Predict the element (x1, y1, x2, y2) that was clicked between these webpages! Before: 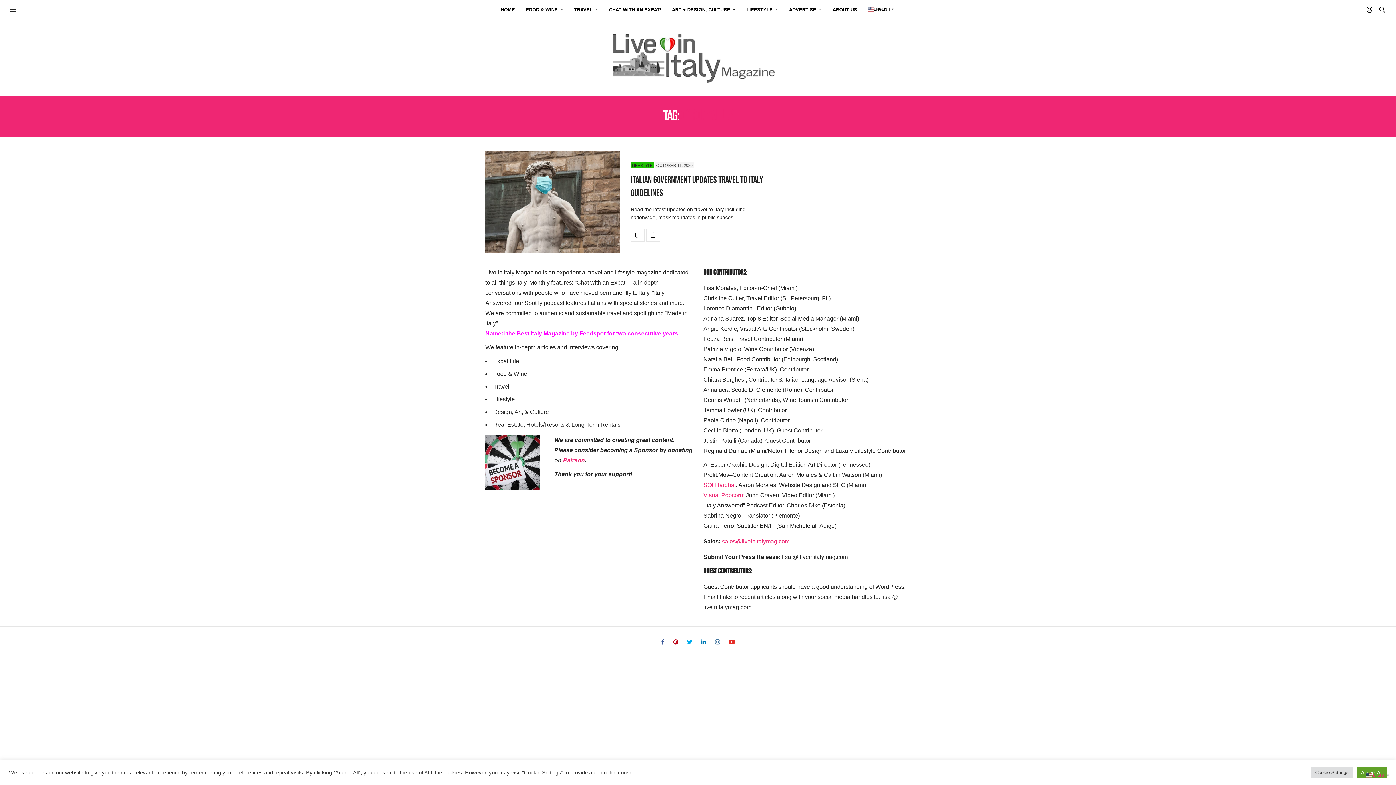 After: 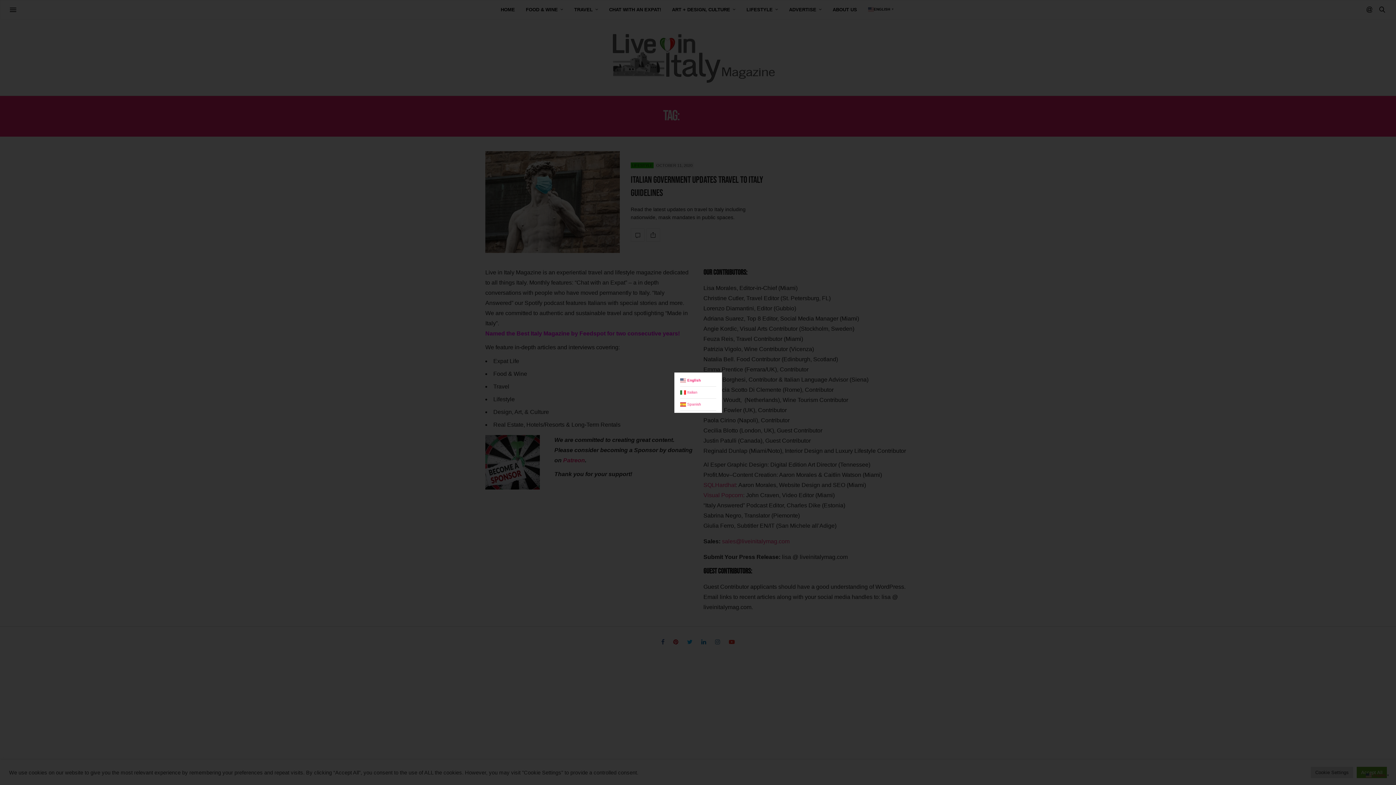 Action: label:  English▼ bbox: (1366, 772, 1390, 778)